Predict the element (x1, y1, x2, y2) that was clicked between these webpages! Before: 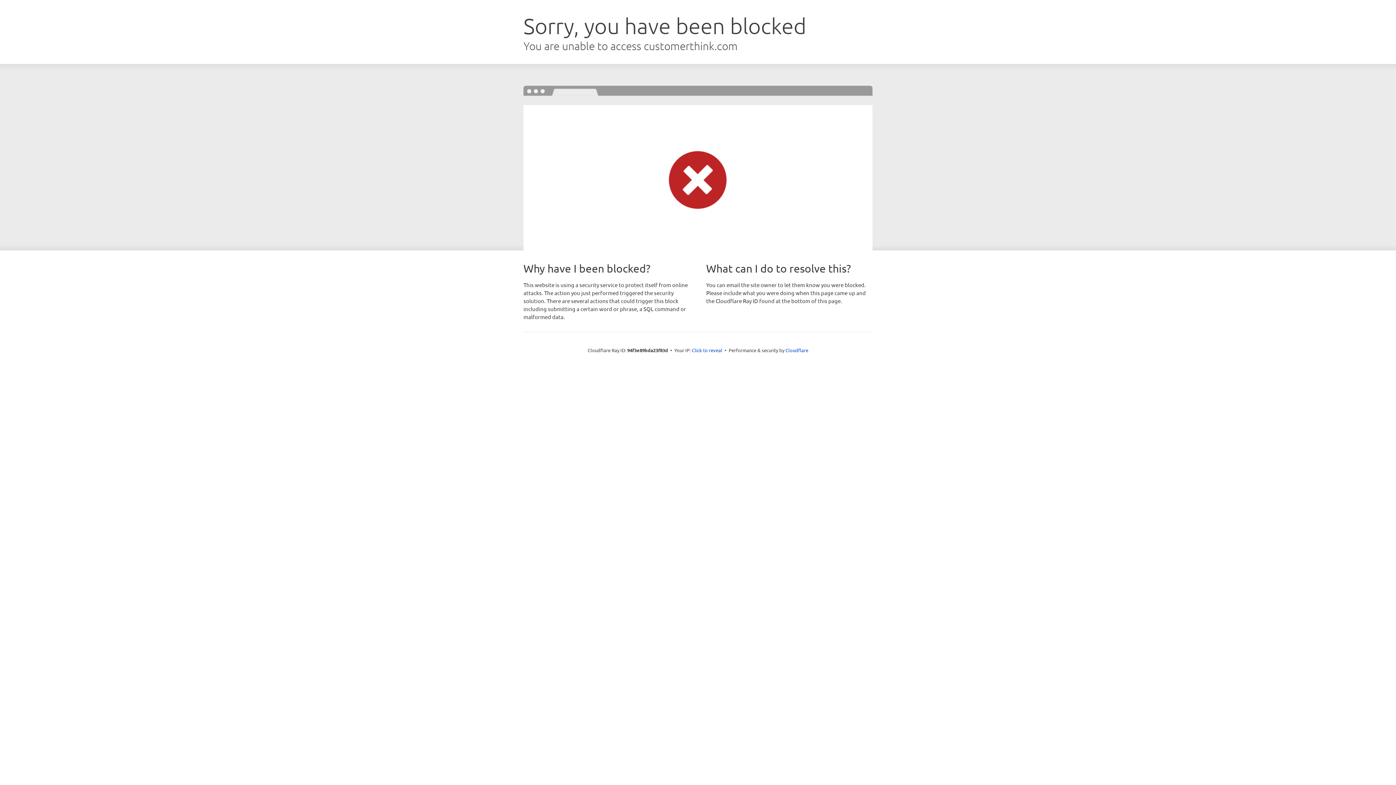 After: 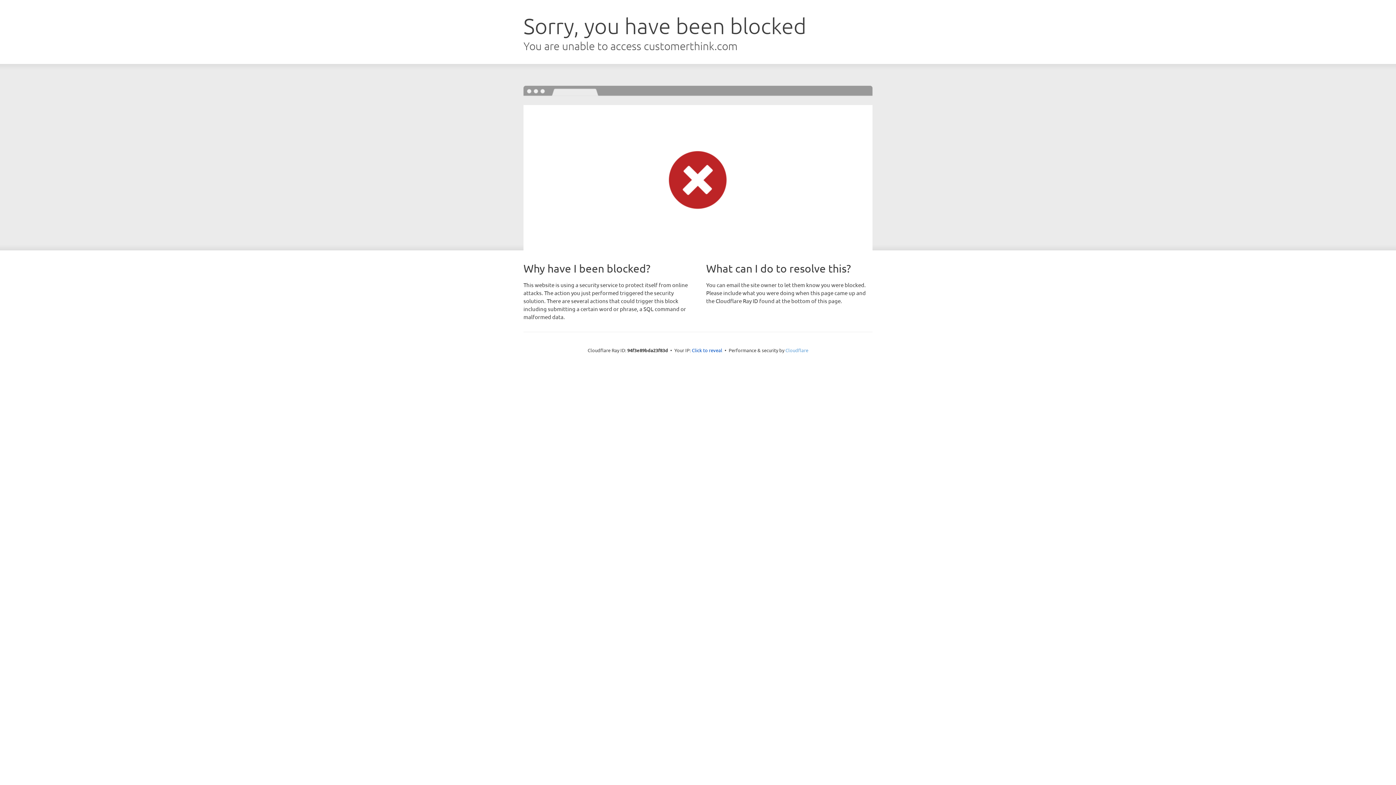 Action: label: Cloudflare bbox: (785, 347, 808, 353)